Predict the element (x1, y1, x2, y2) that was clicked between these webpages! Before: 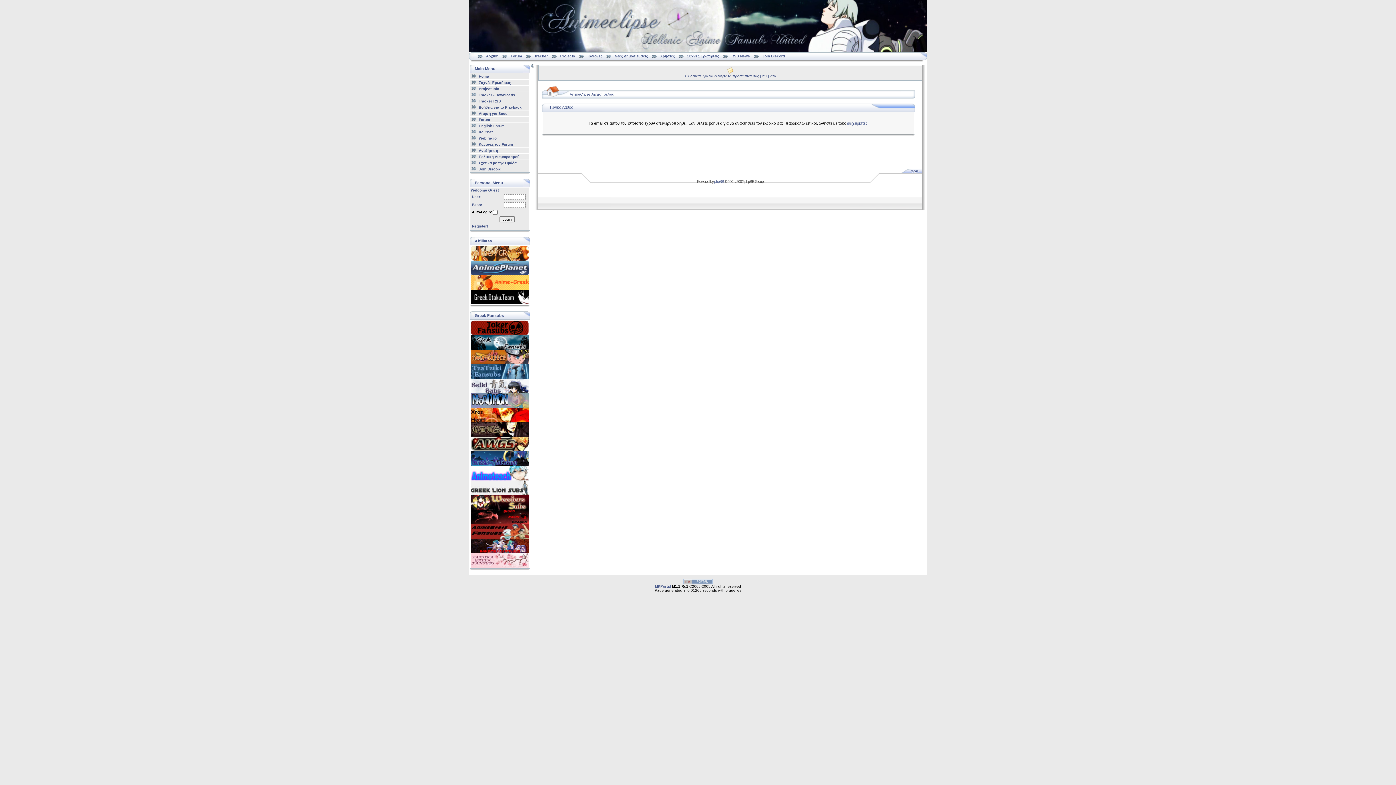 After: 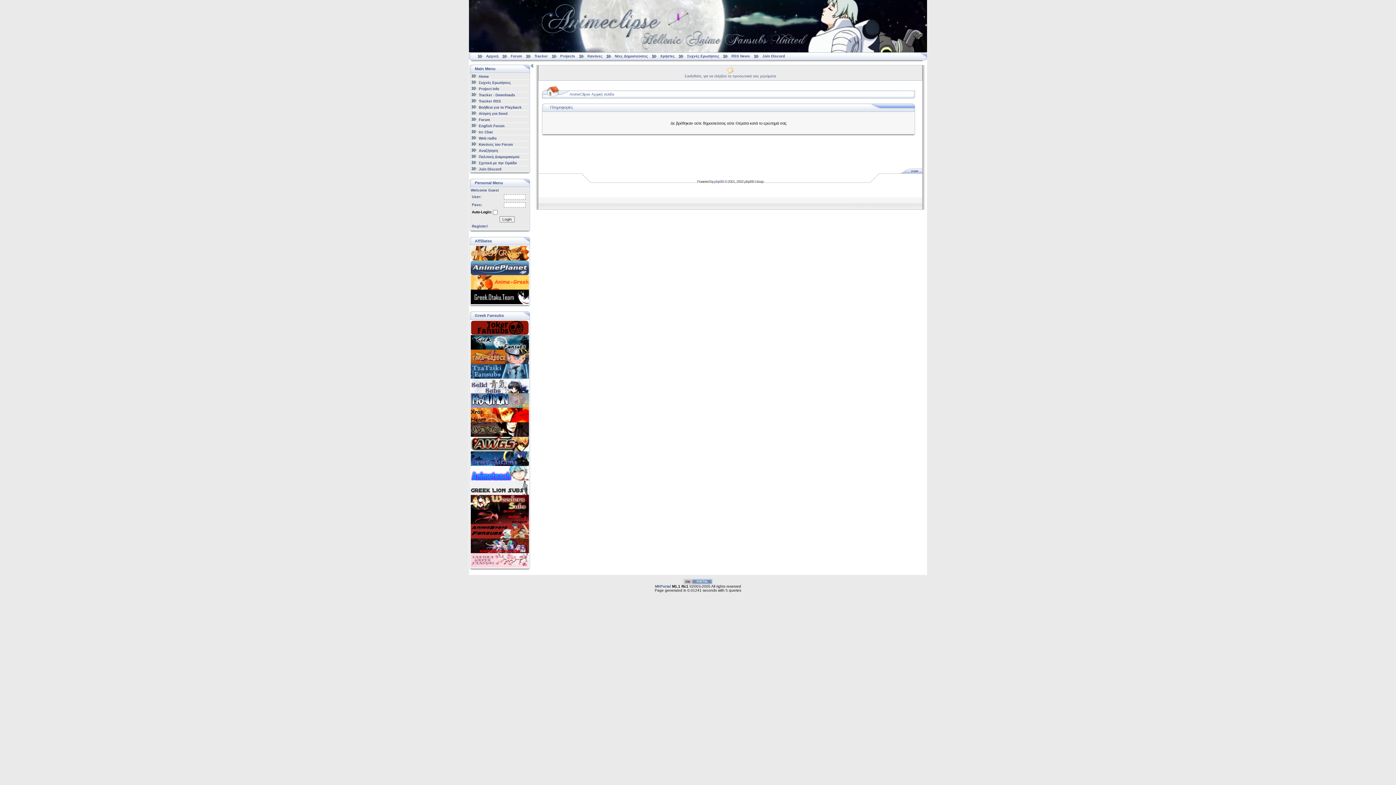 Action: bbox: (614, 54, 648, 58) label: Νέες Δημοσιεύσεις